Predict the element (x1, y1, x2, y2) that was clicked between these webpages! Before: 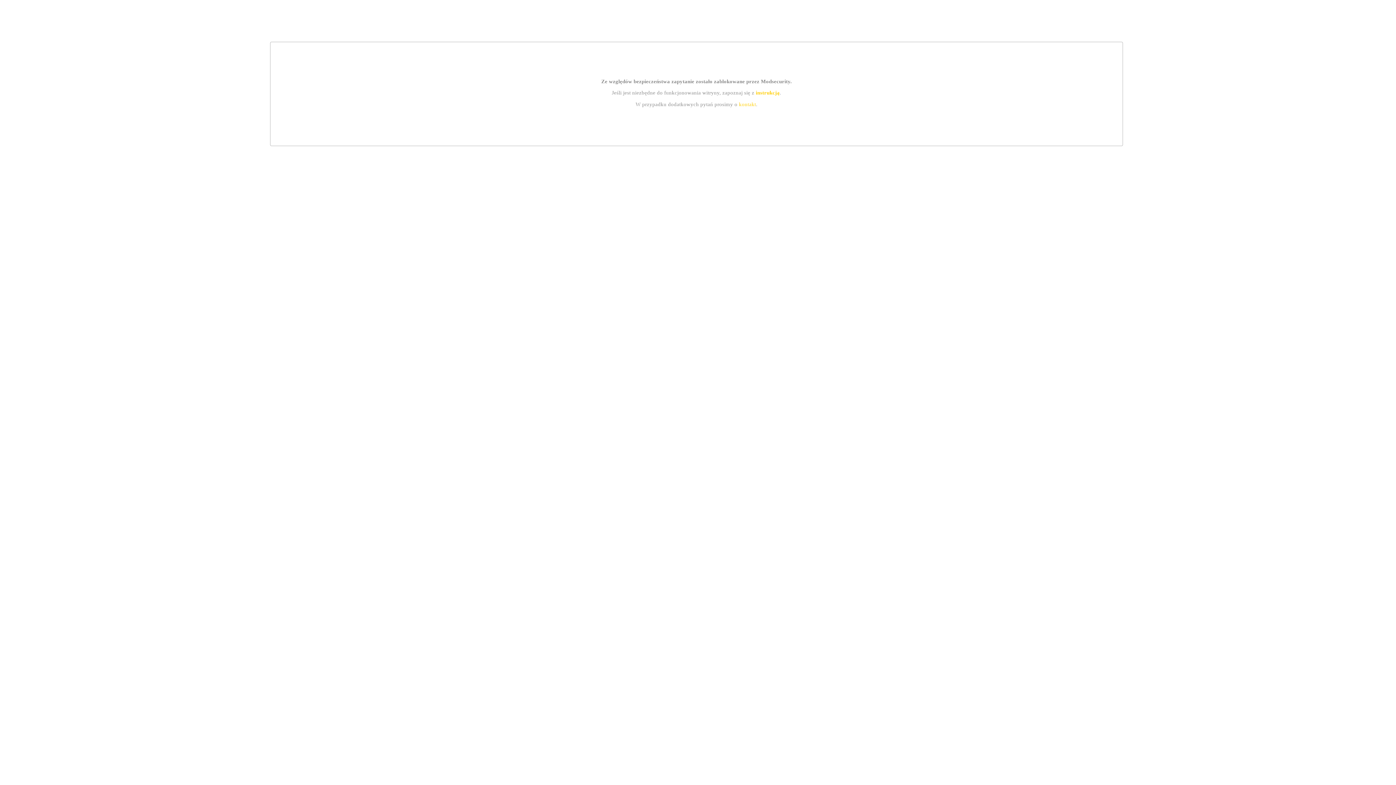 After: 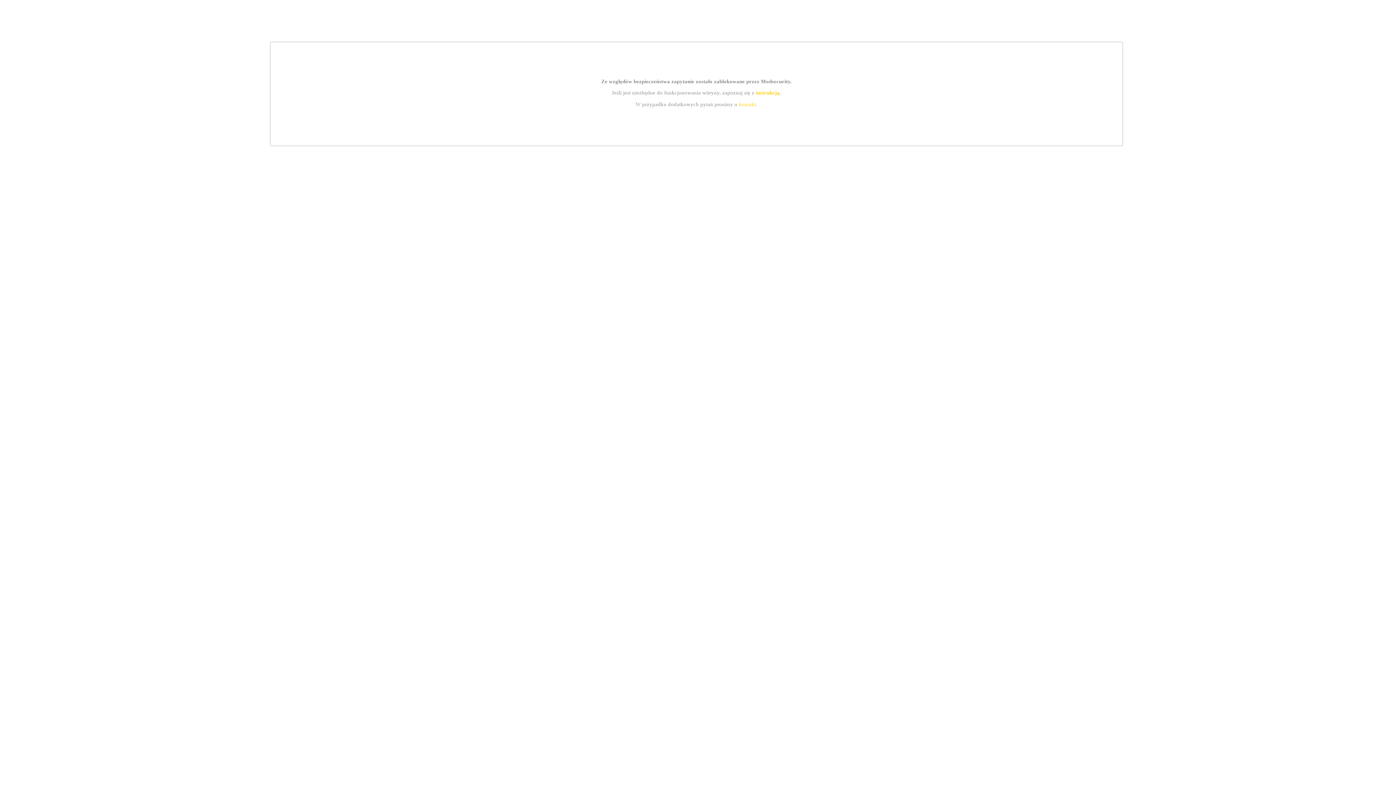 Action: label: kontakt bbox: (739, 101, 756, 107)